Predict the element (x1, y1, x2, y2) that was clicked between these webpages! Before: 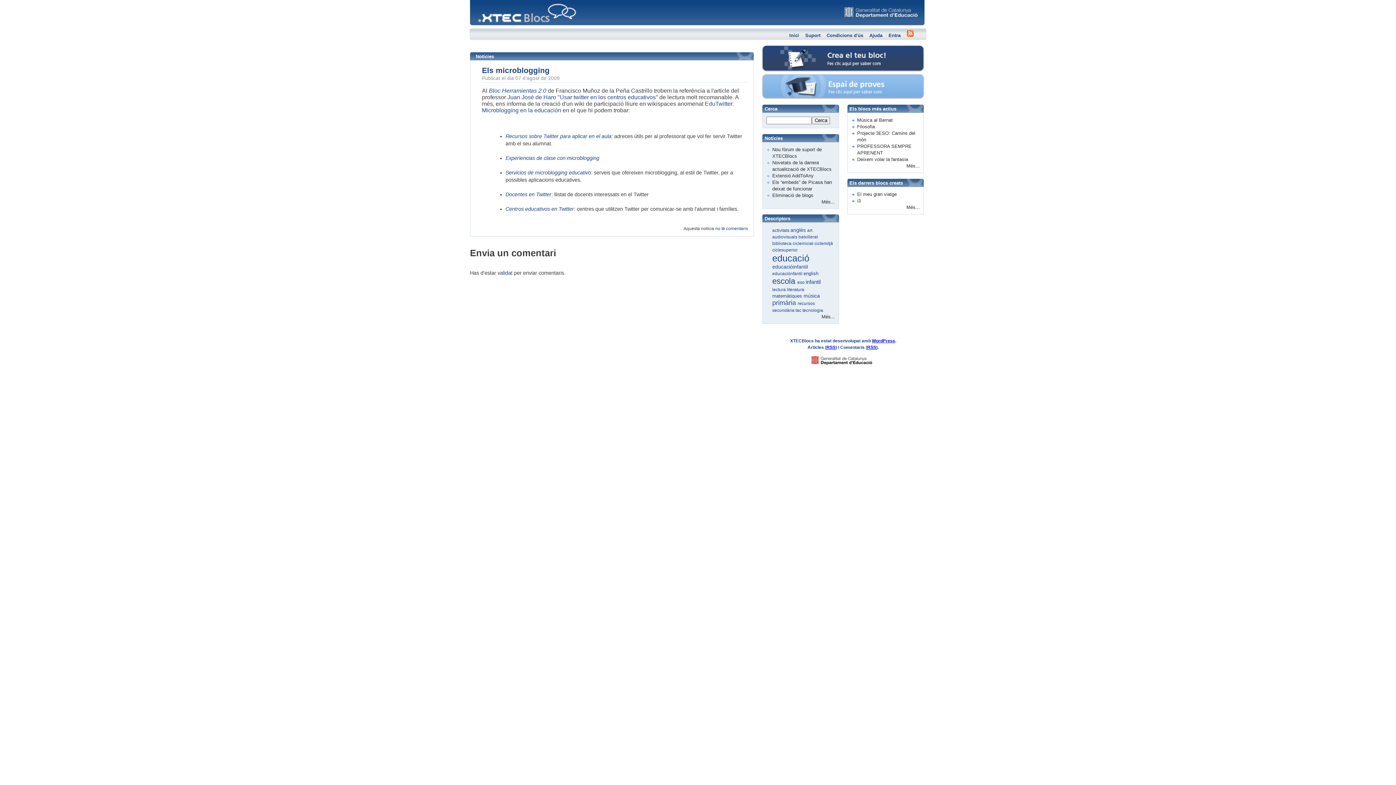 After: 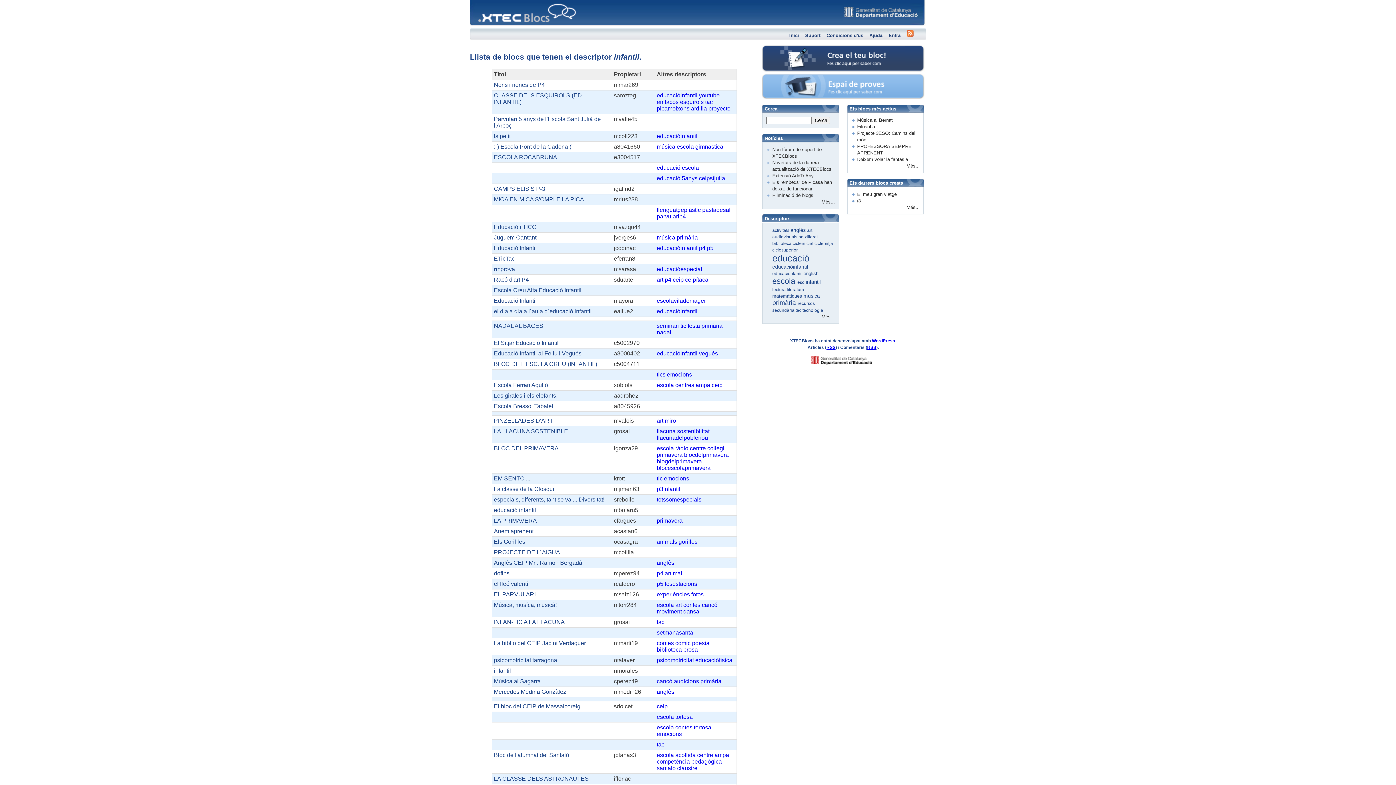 Action: label: infantil  bbox: (805, 278, 820, 285)